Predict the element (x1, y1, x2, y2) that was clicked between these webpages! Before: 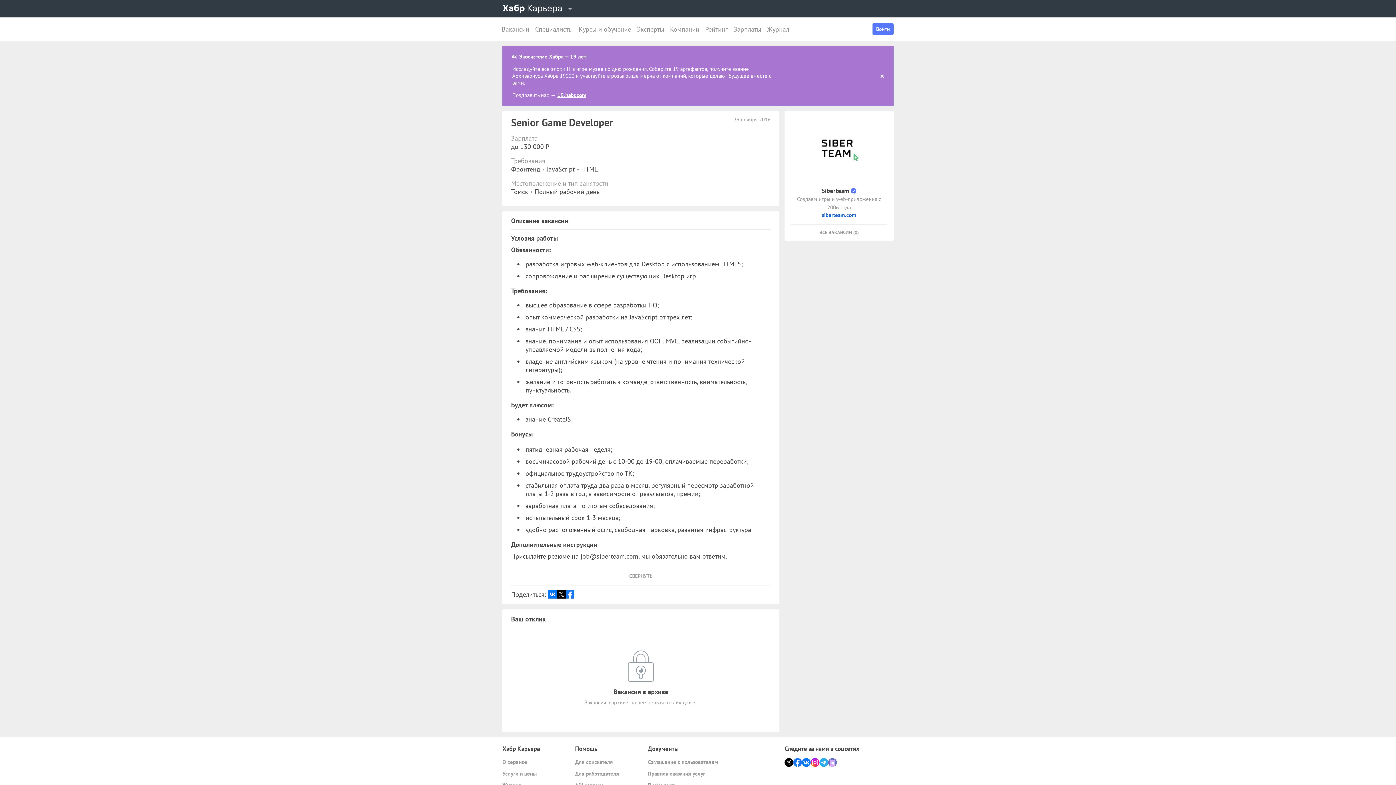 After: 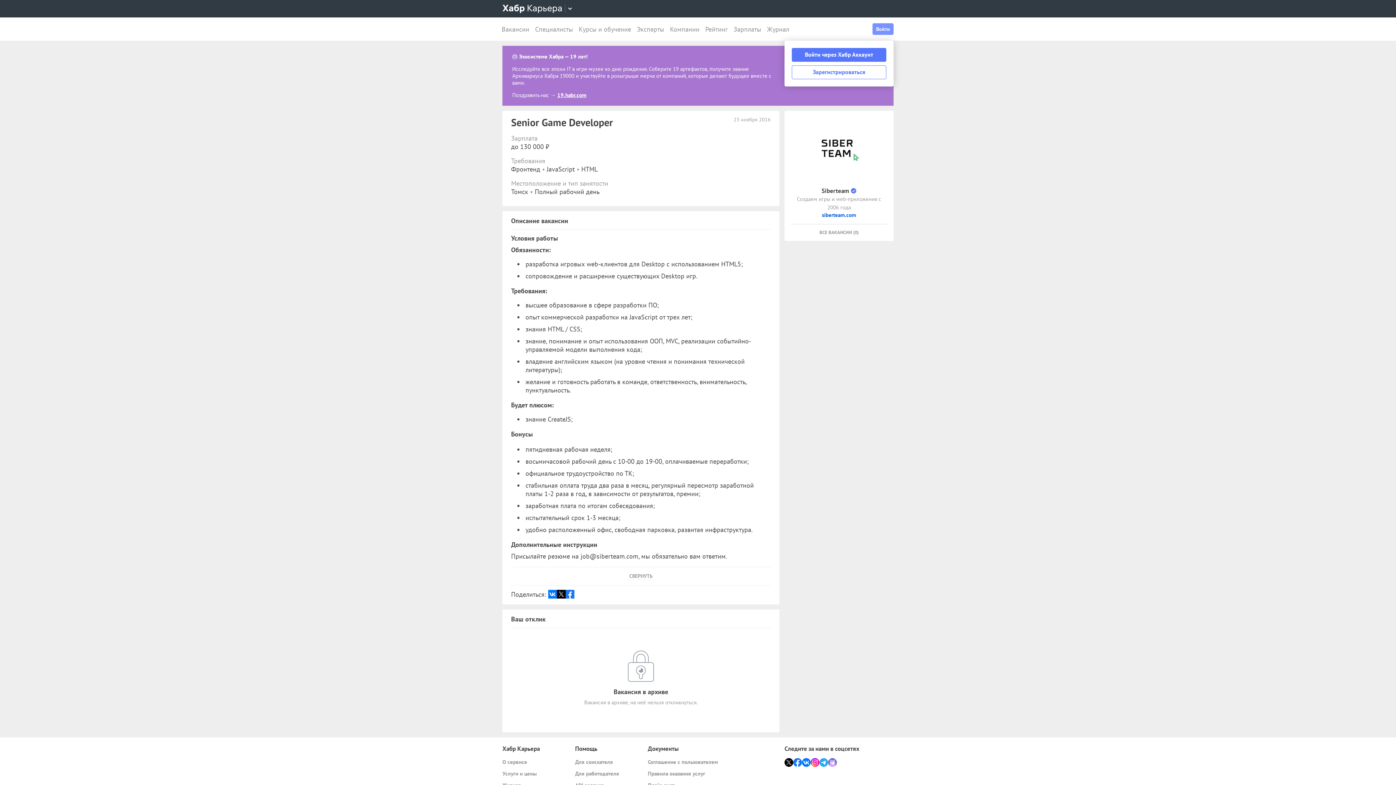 Action: label: Войти bbox: (872, 23, 893, 34)